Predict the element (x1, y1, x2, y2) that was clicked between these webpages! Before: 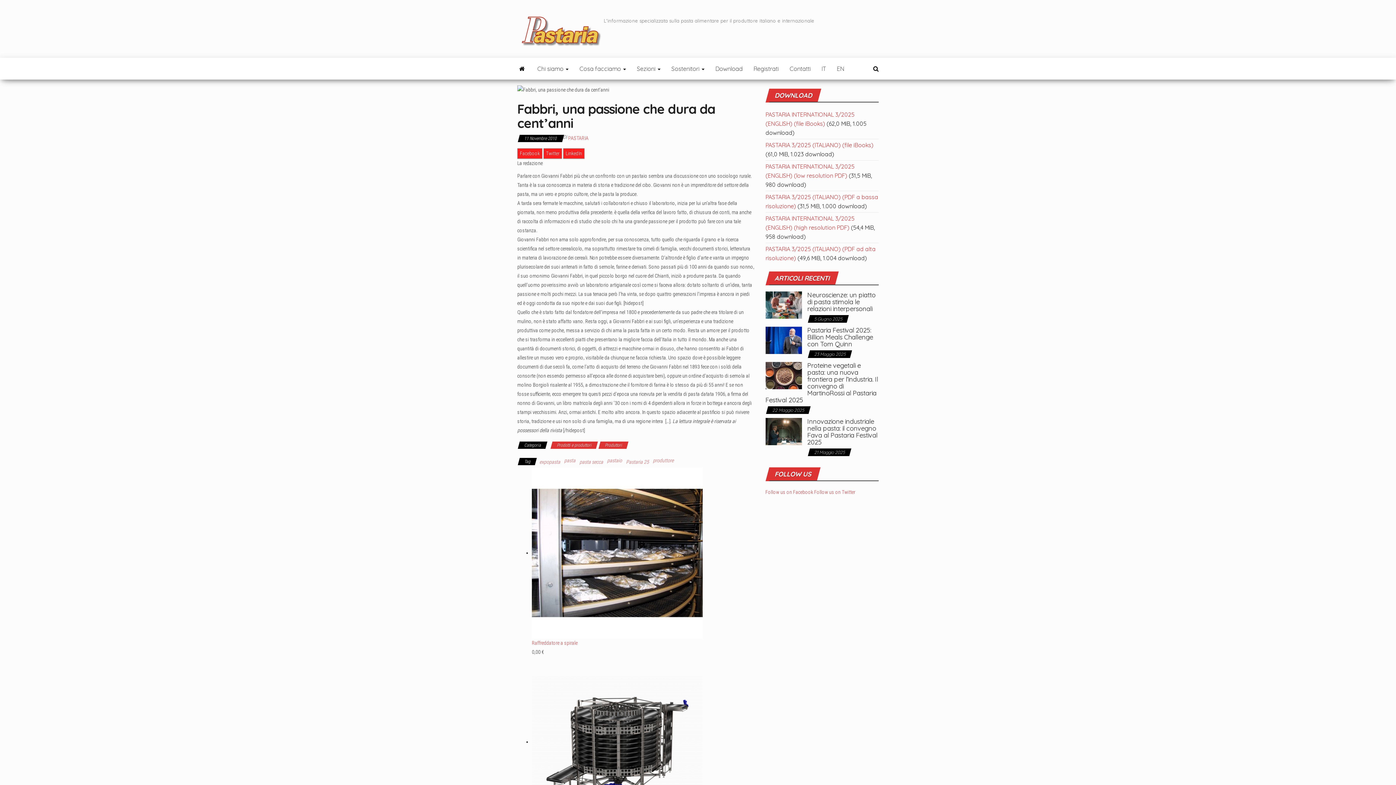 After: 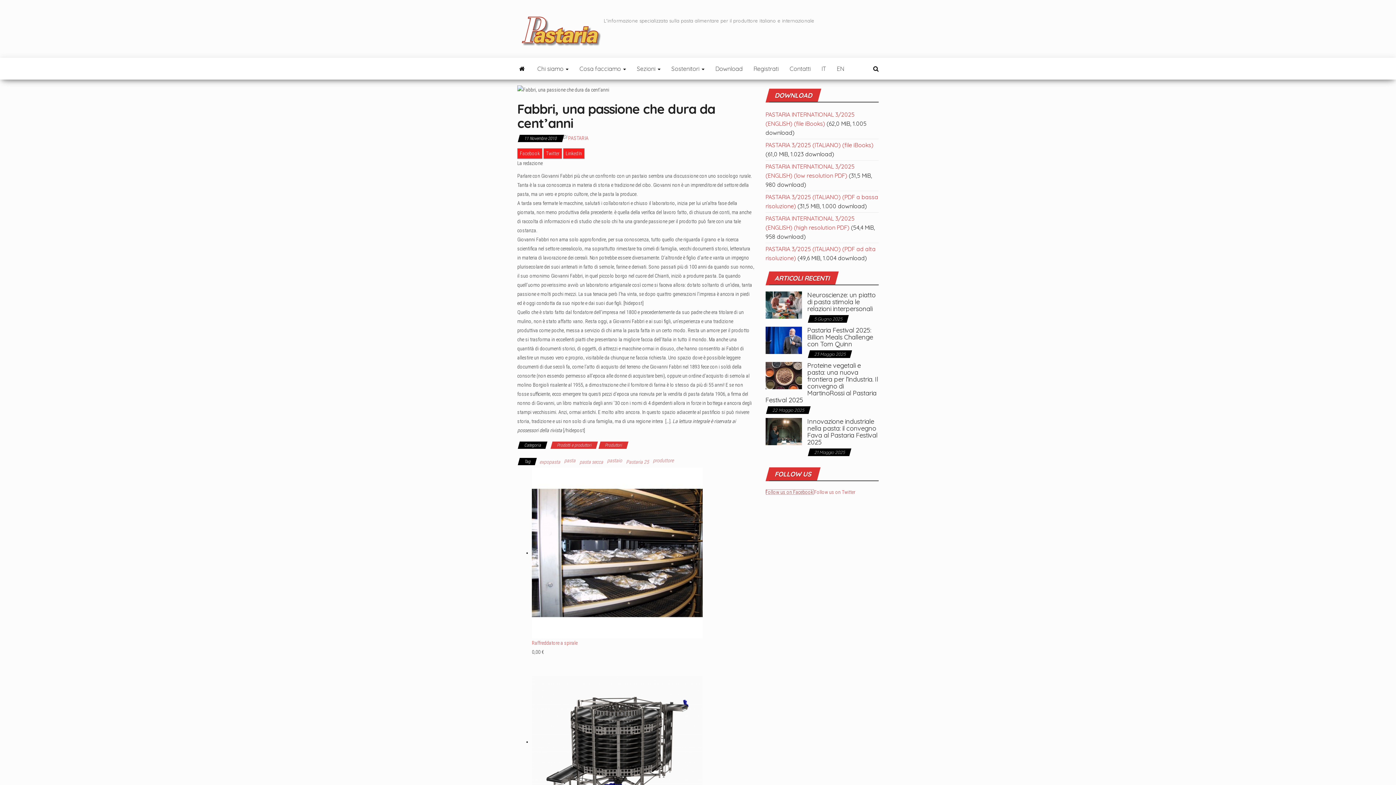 Action: bbox: (765, 489, 814, 495) label: Follow us on Facebook 